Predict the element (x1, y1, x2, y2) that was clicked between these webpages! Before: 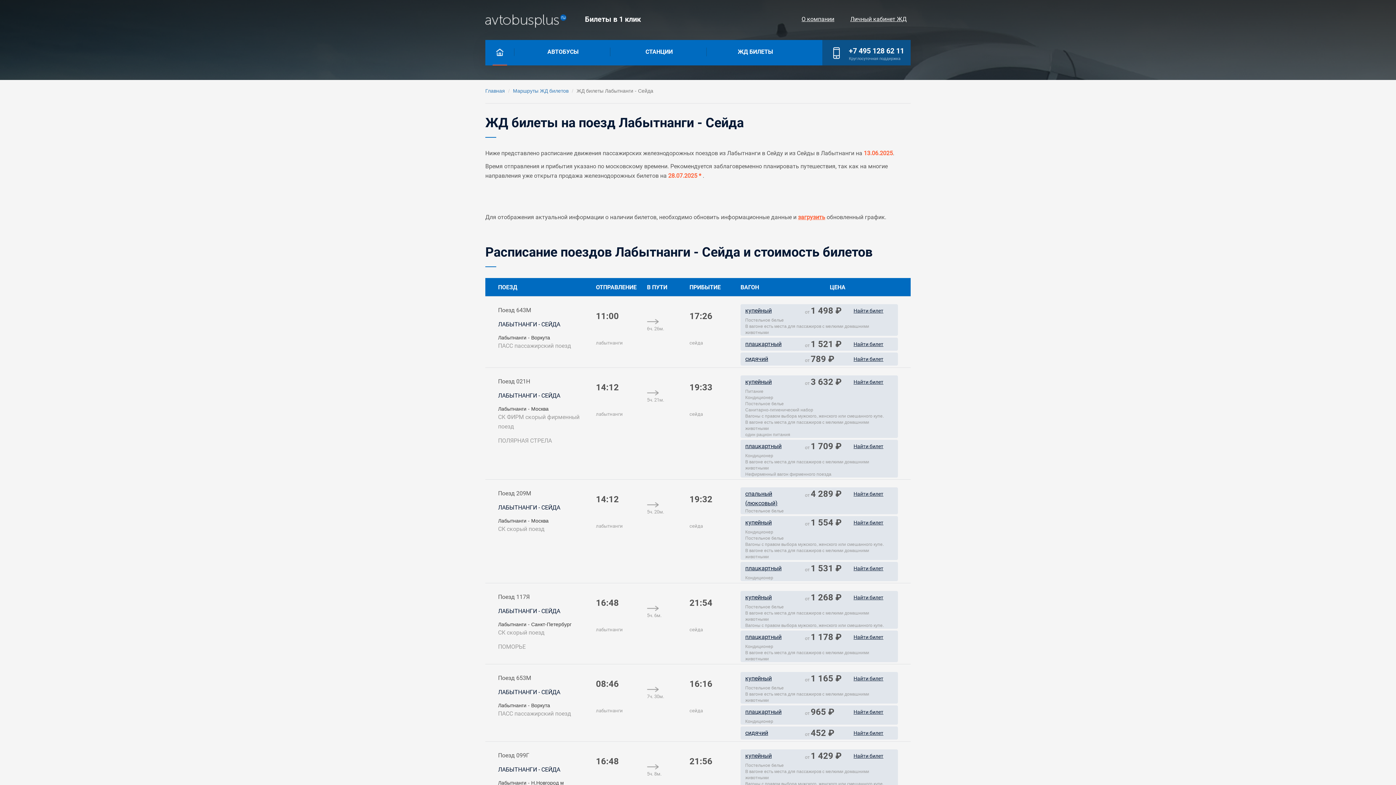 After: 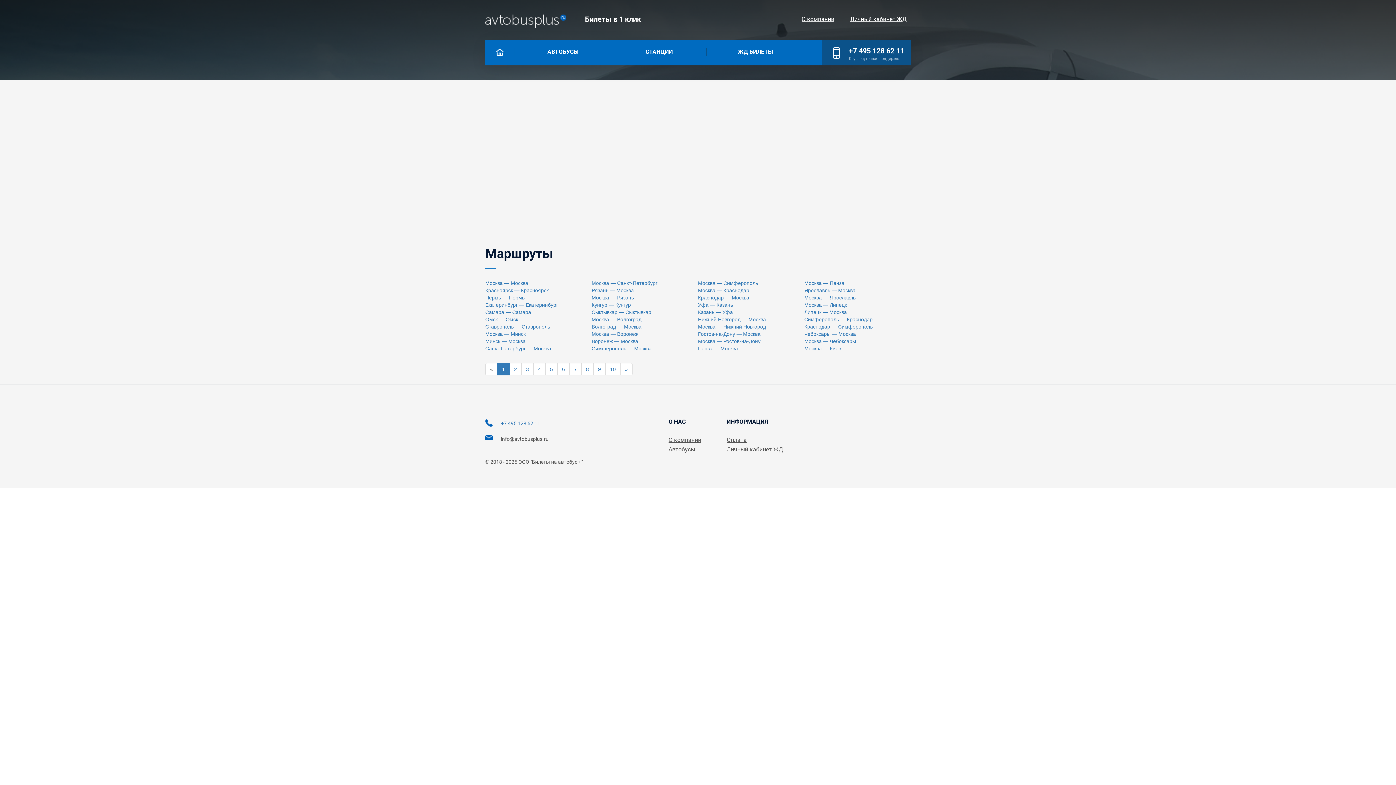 Action: label: АВТОБУСЫ bbox: (516, 47, 610, 56)